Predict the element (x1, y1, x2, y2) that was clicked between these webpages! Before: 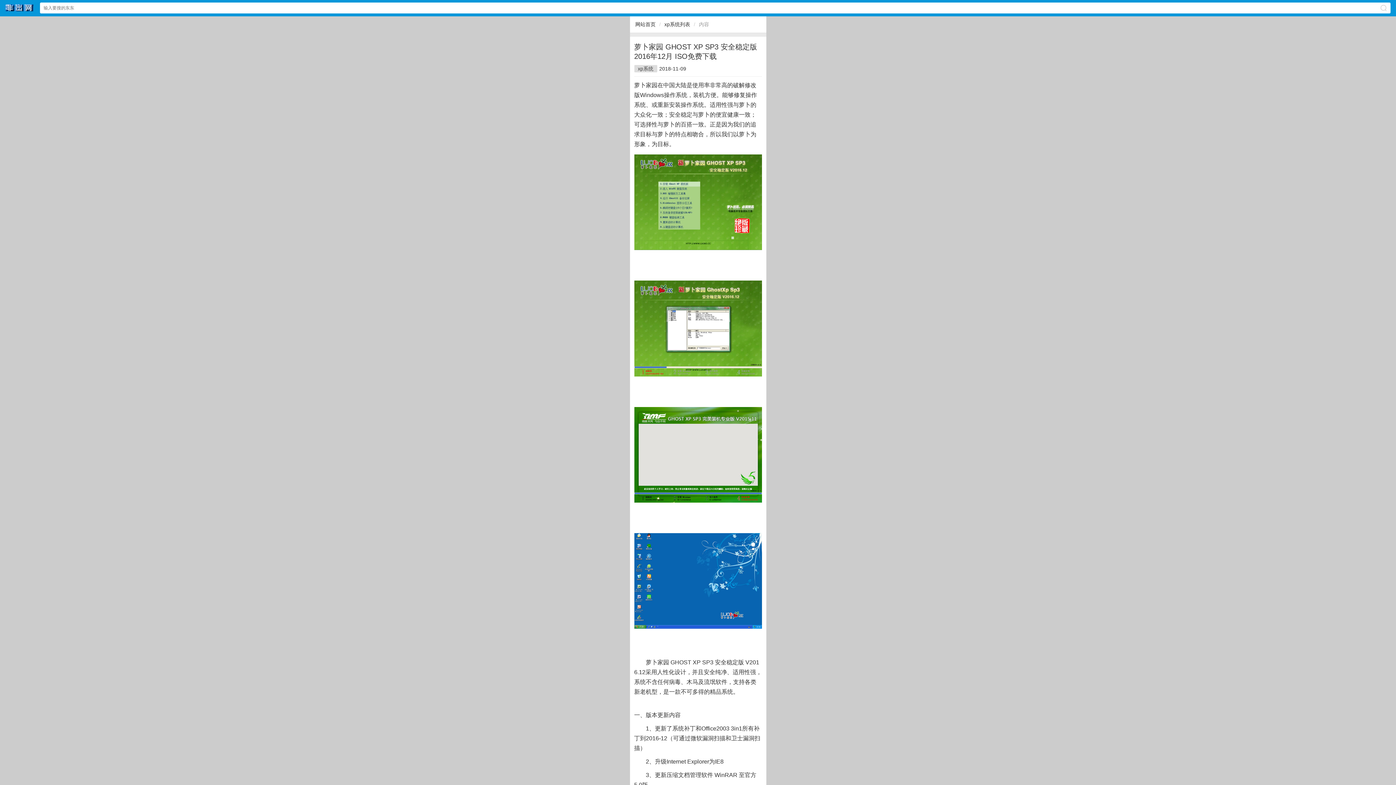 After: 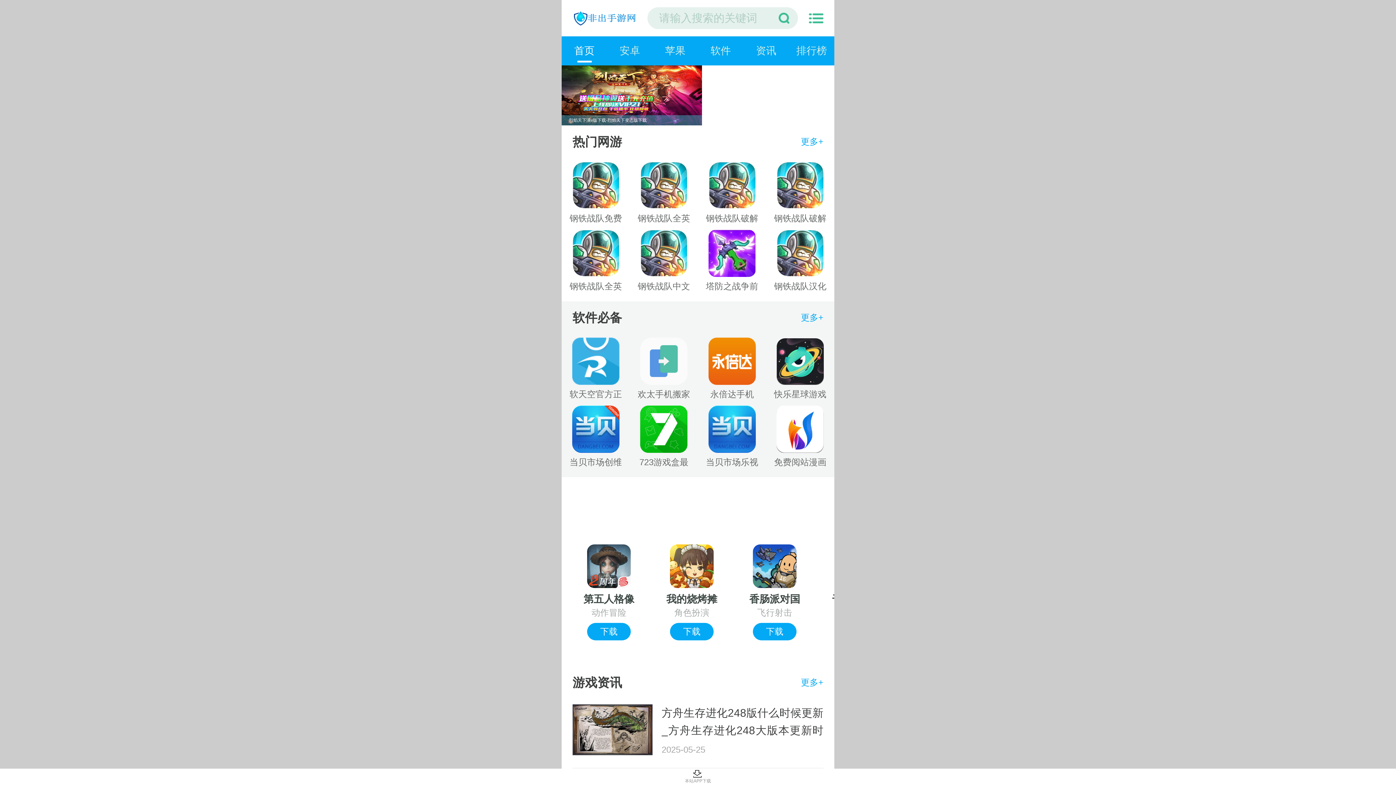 Action: bbox: (635, 16, 655, 32) label: 网站首页